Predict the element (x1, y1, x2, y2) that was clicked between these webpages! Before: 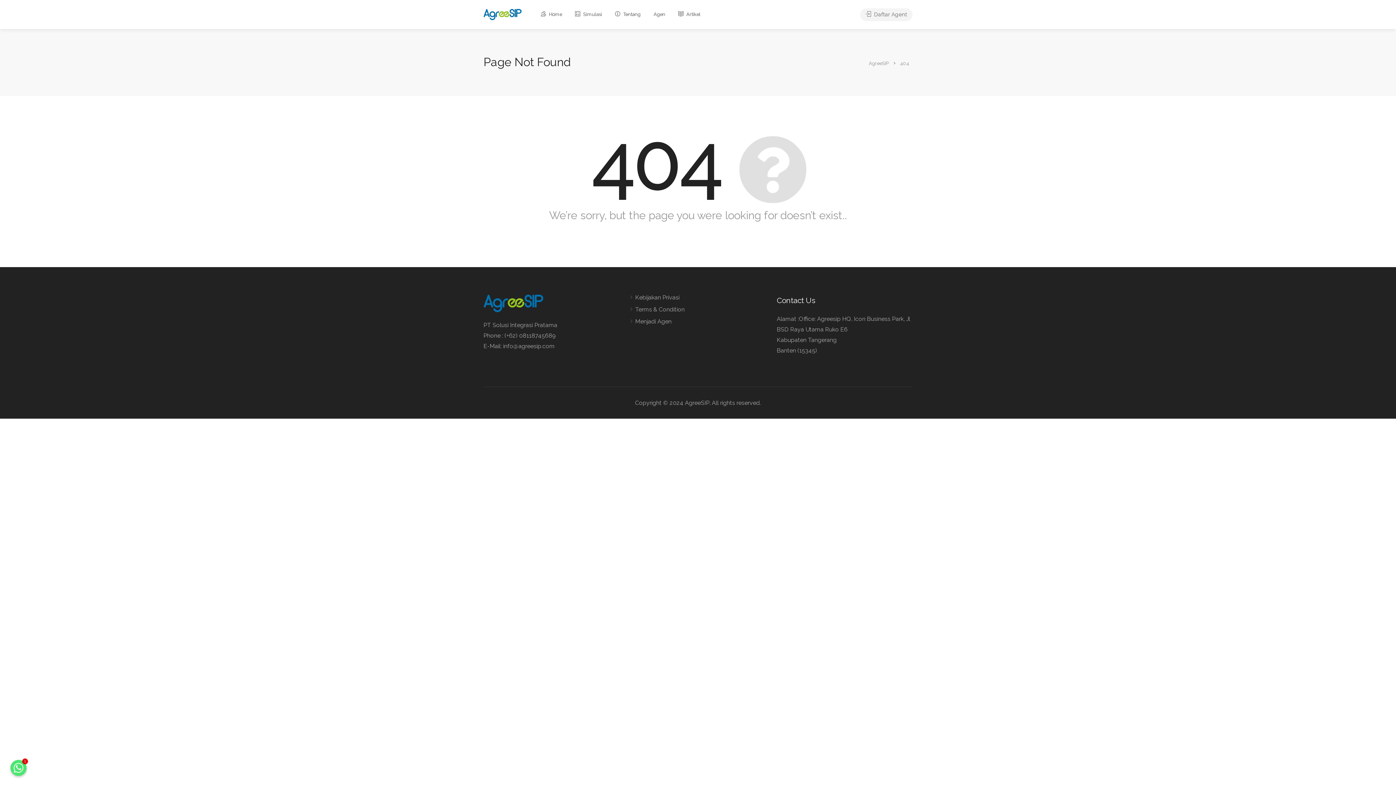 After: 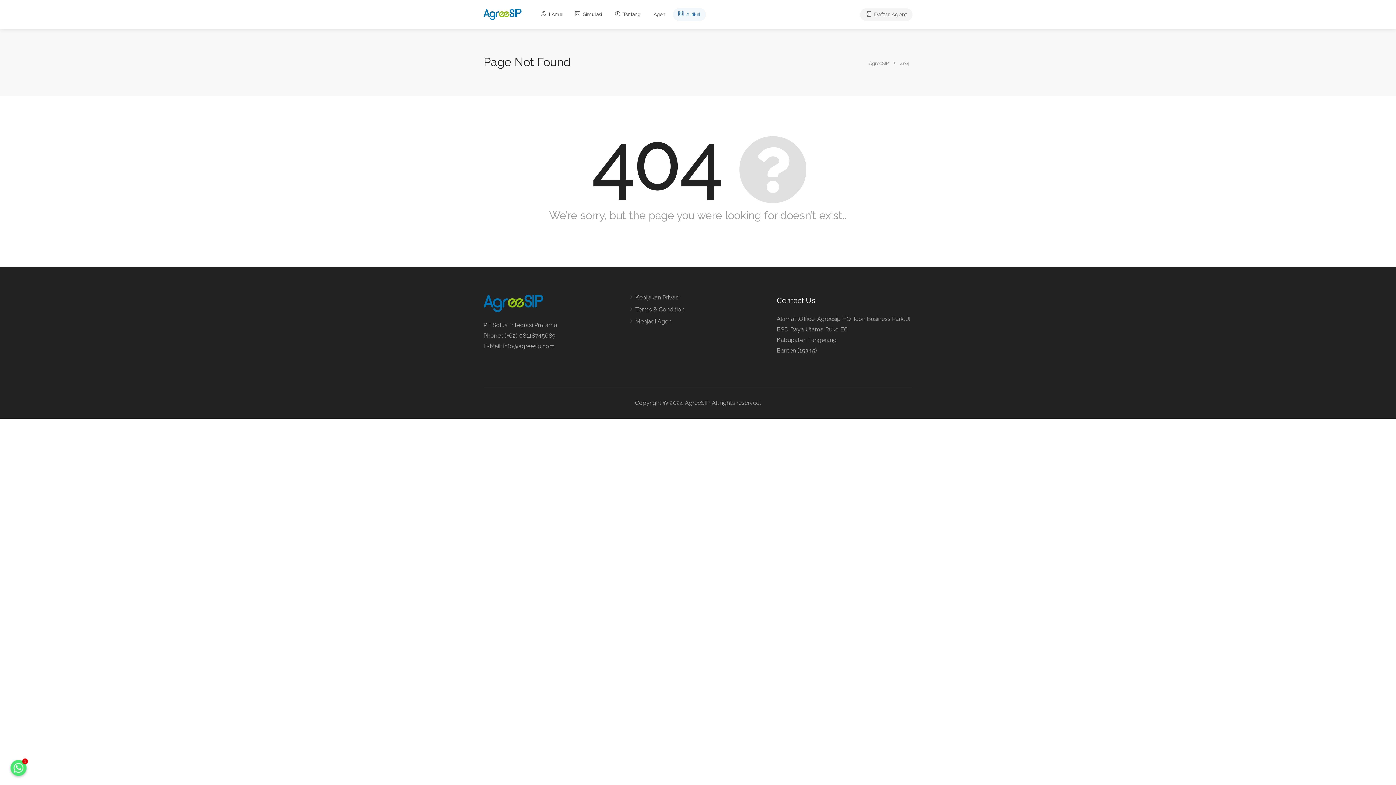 Action: label:  Artikel bbox: (673, 8, 706, 21)